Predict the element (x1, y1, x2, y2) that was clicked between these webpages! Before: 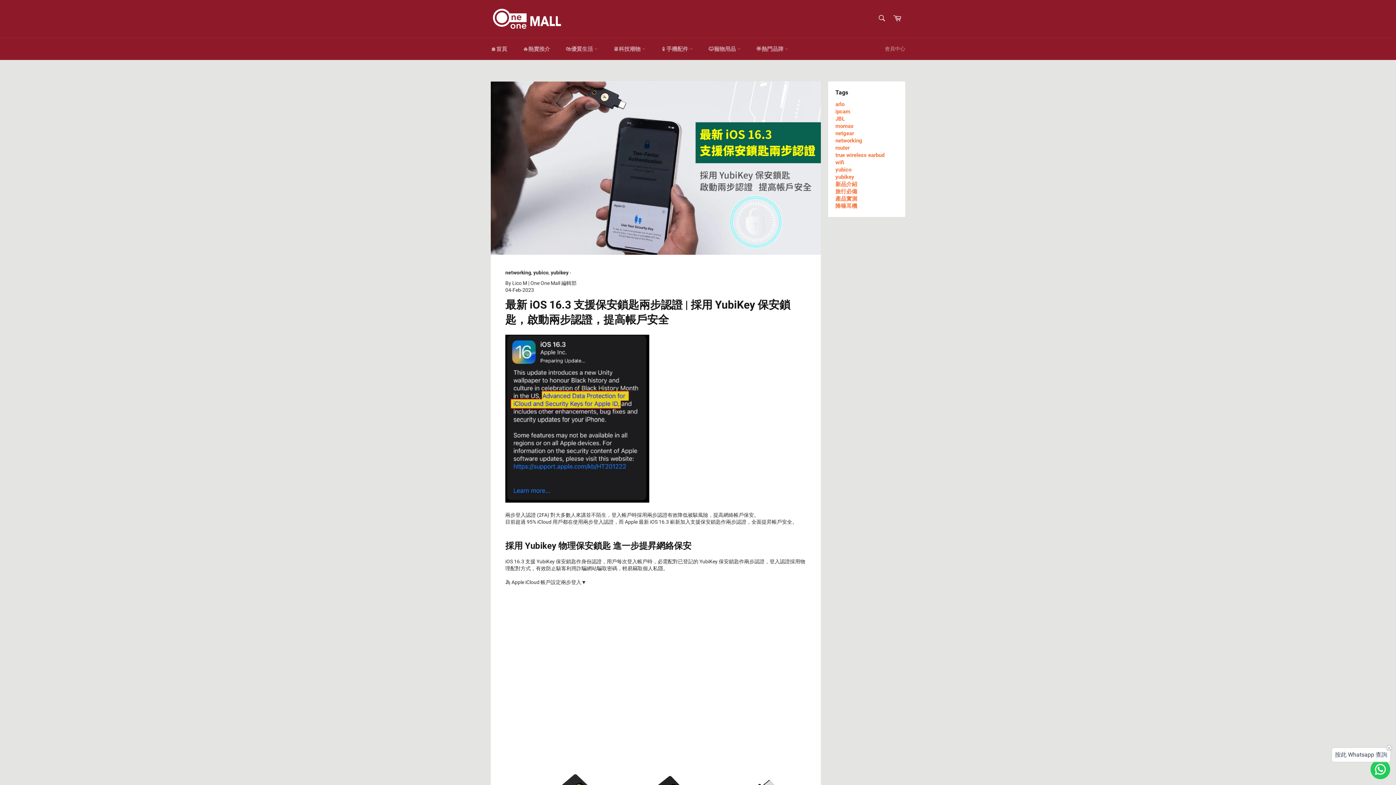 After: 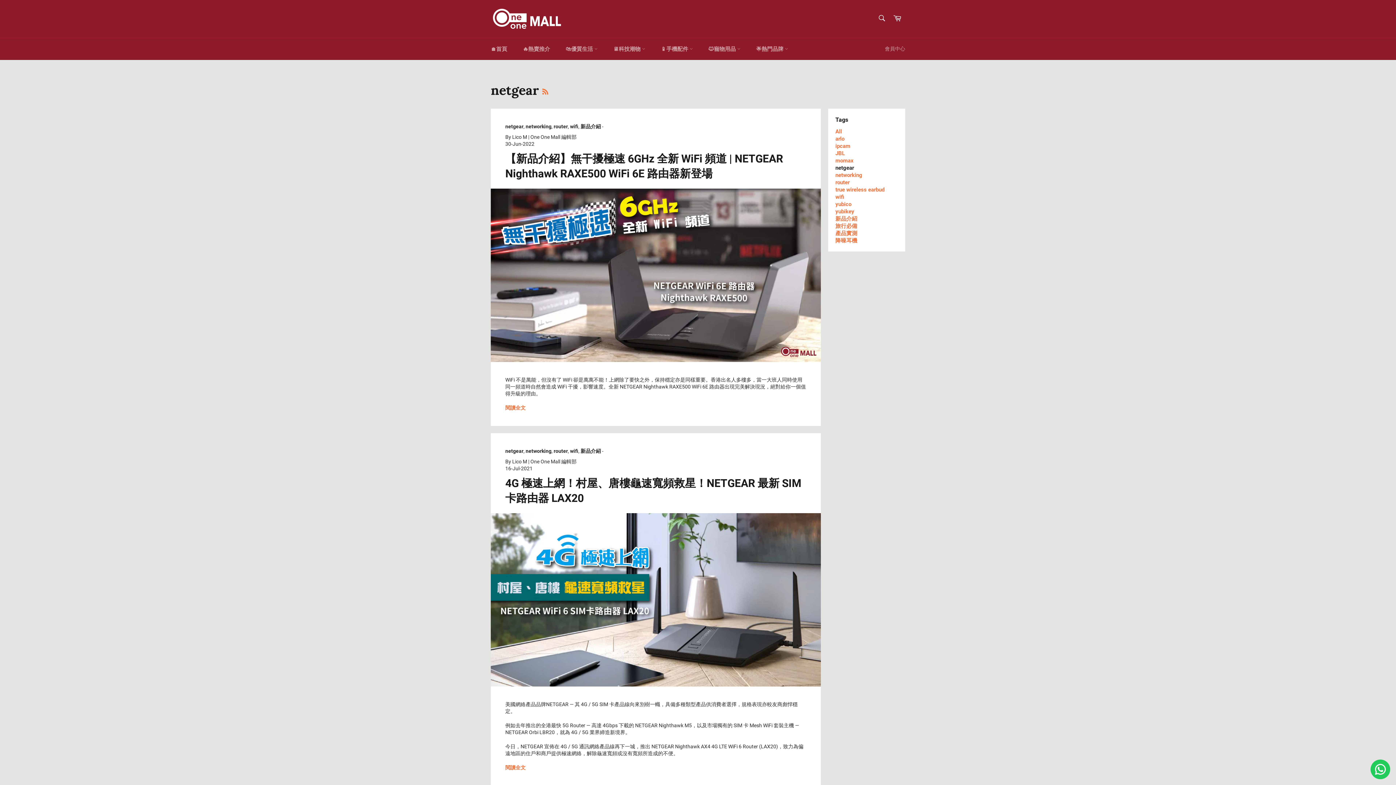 Action: bbox: (835, 130, 854, 136) label: netgear